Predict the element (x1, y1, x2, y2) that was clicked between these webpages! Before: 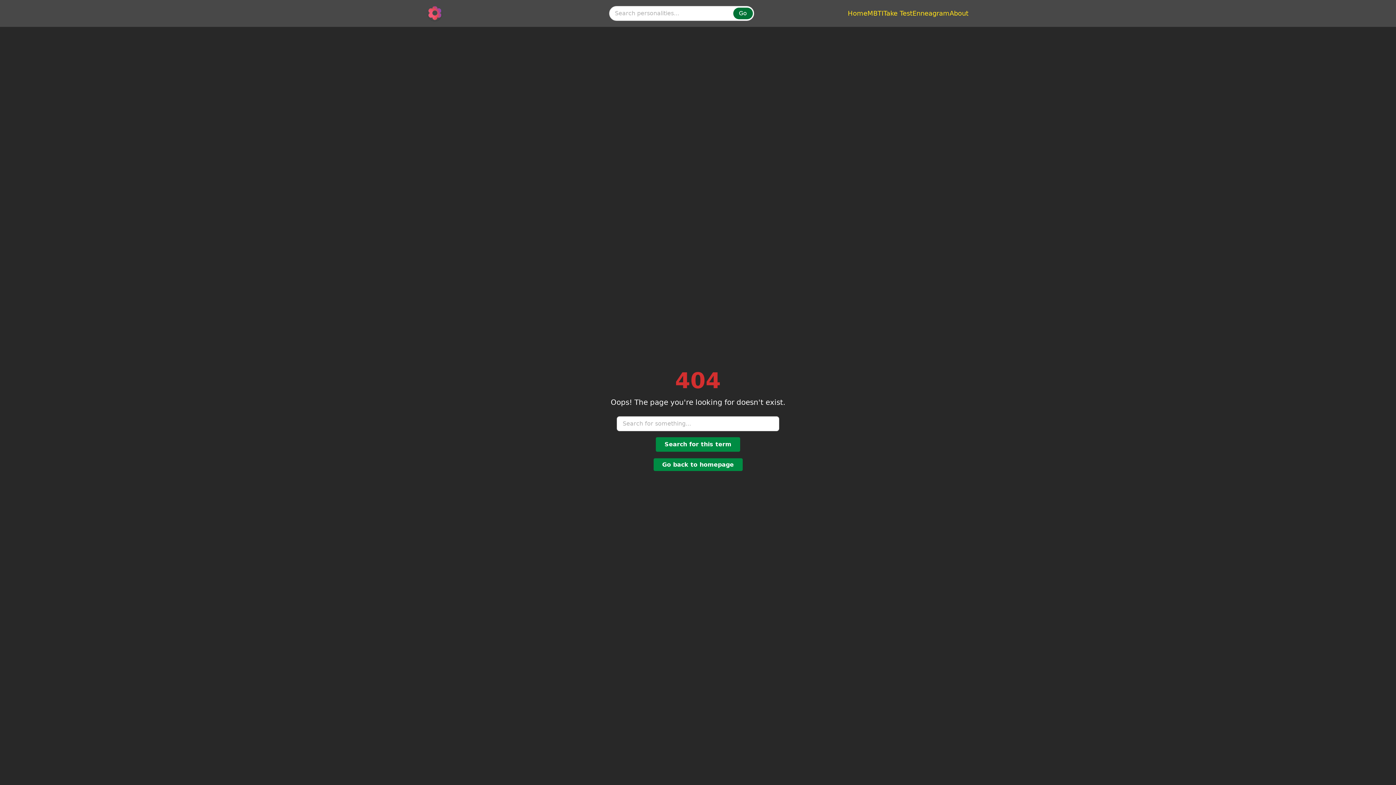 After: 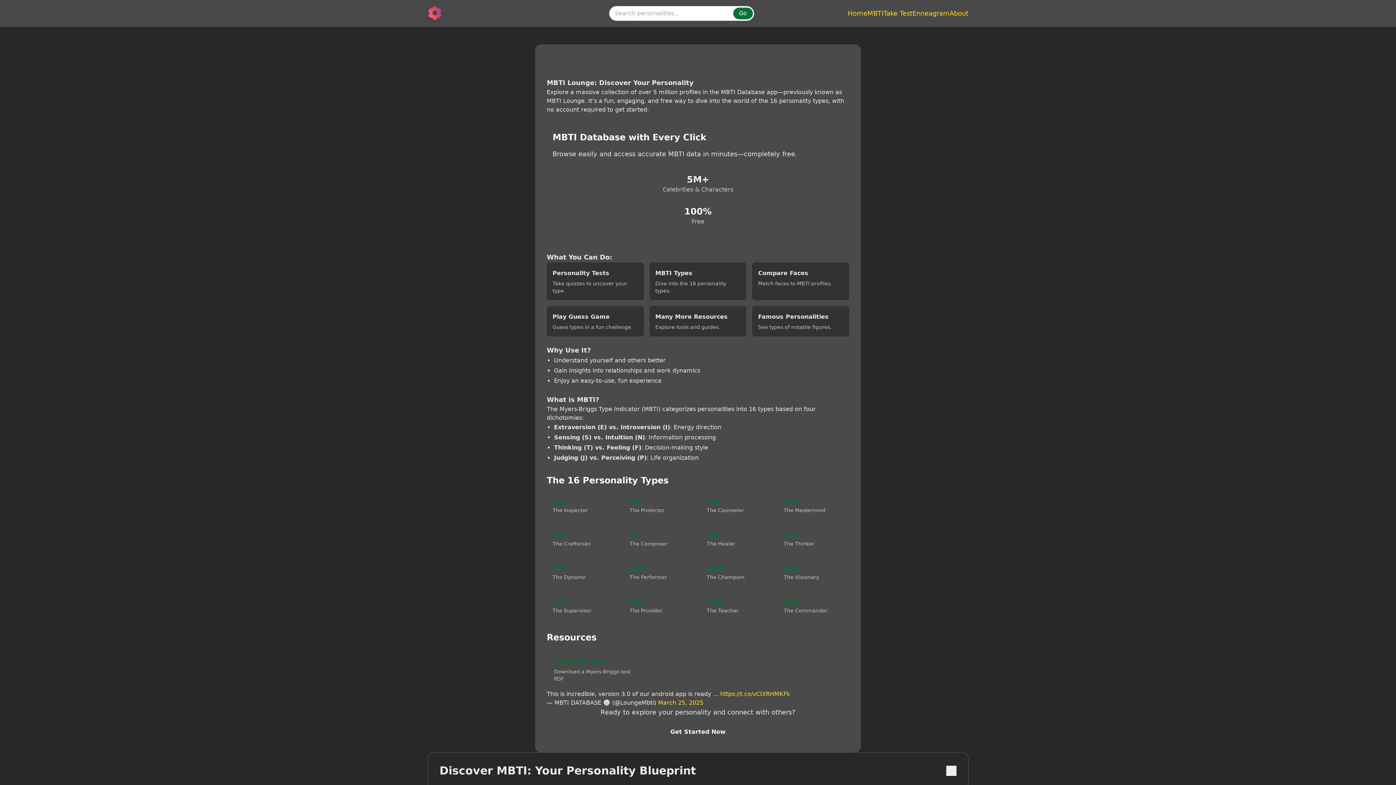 Action: bbox: (949, 8, 968, 18) label: About